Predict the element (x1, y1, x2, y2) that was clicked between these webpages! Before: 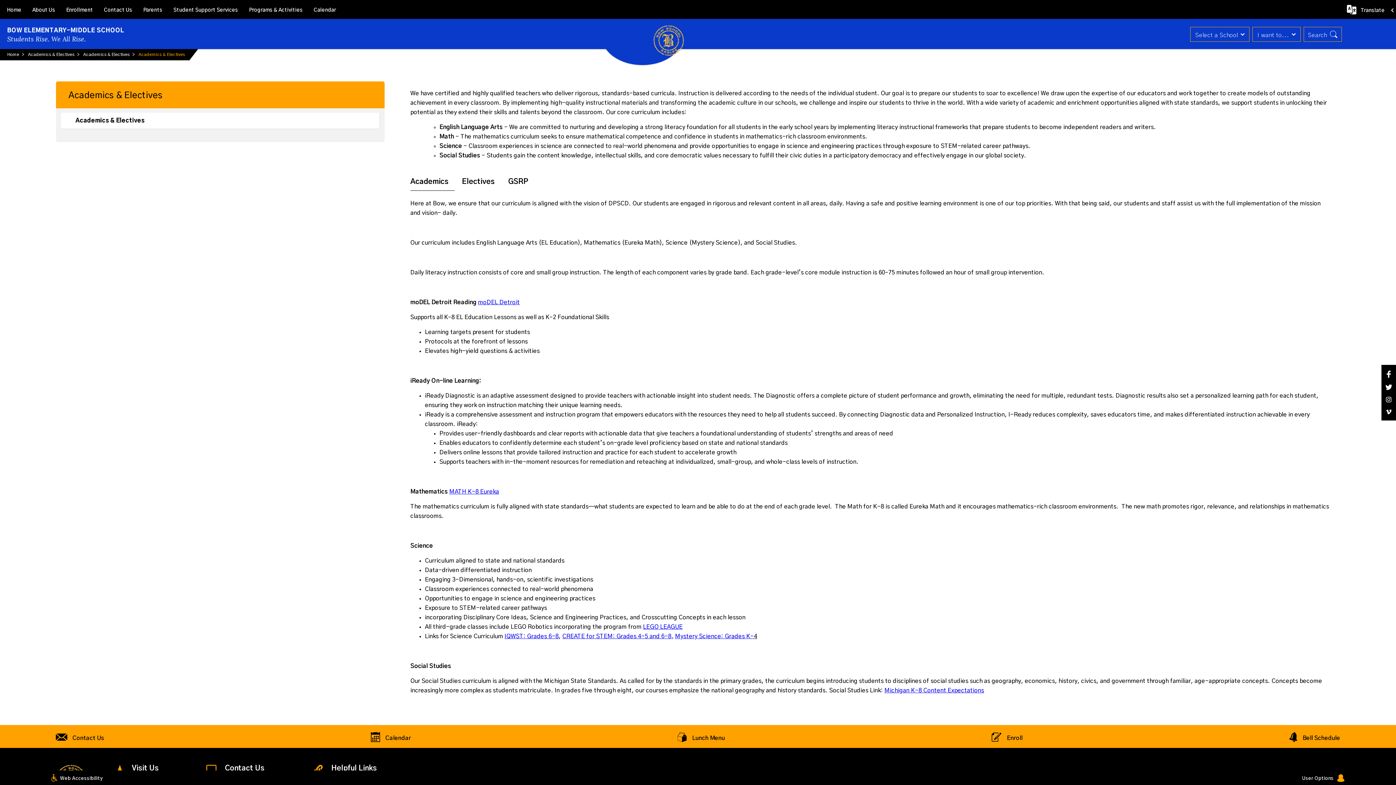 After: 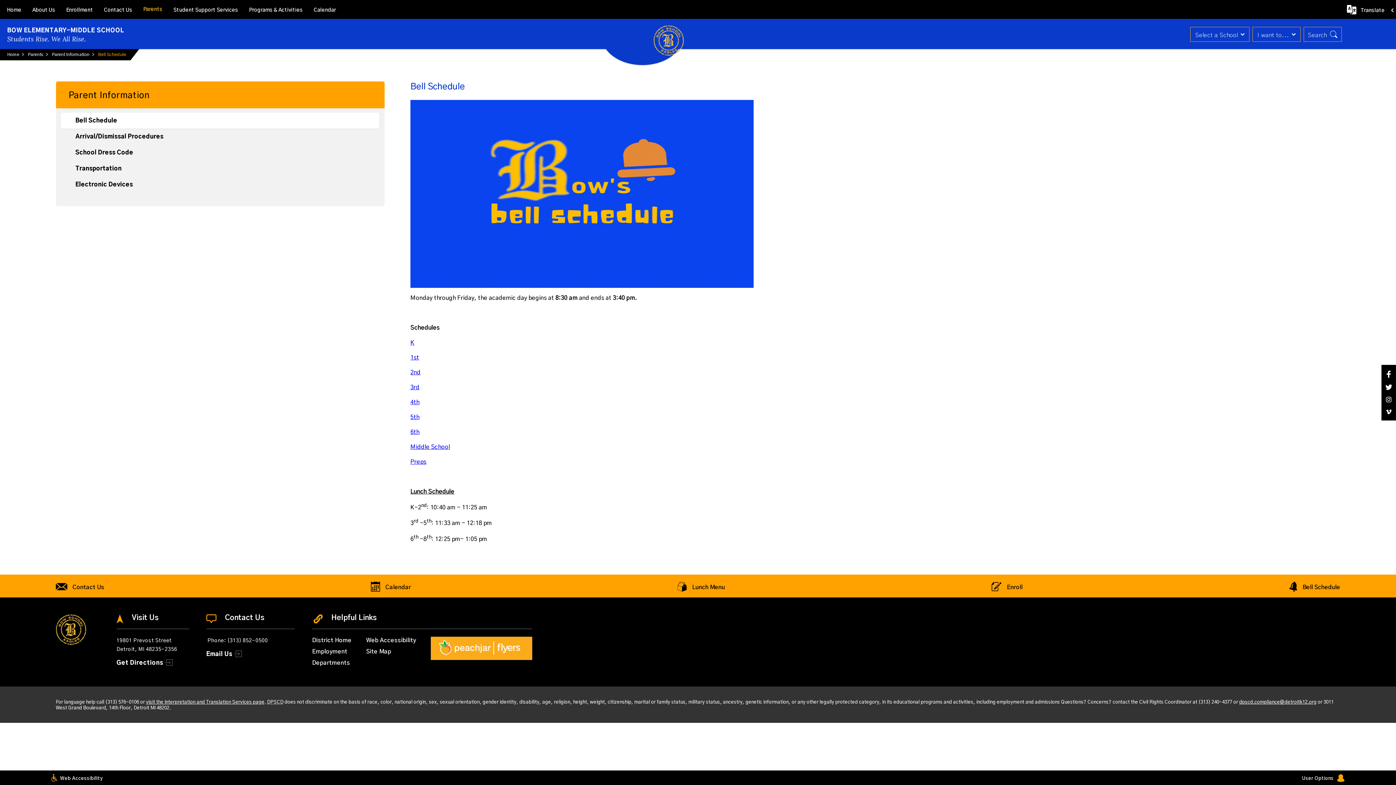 Action: label: Parents bbox: (137, 0, 168, 18)